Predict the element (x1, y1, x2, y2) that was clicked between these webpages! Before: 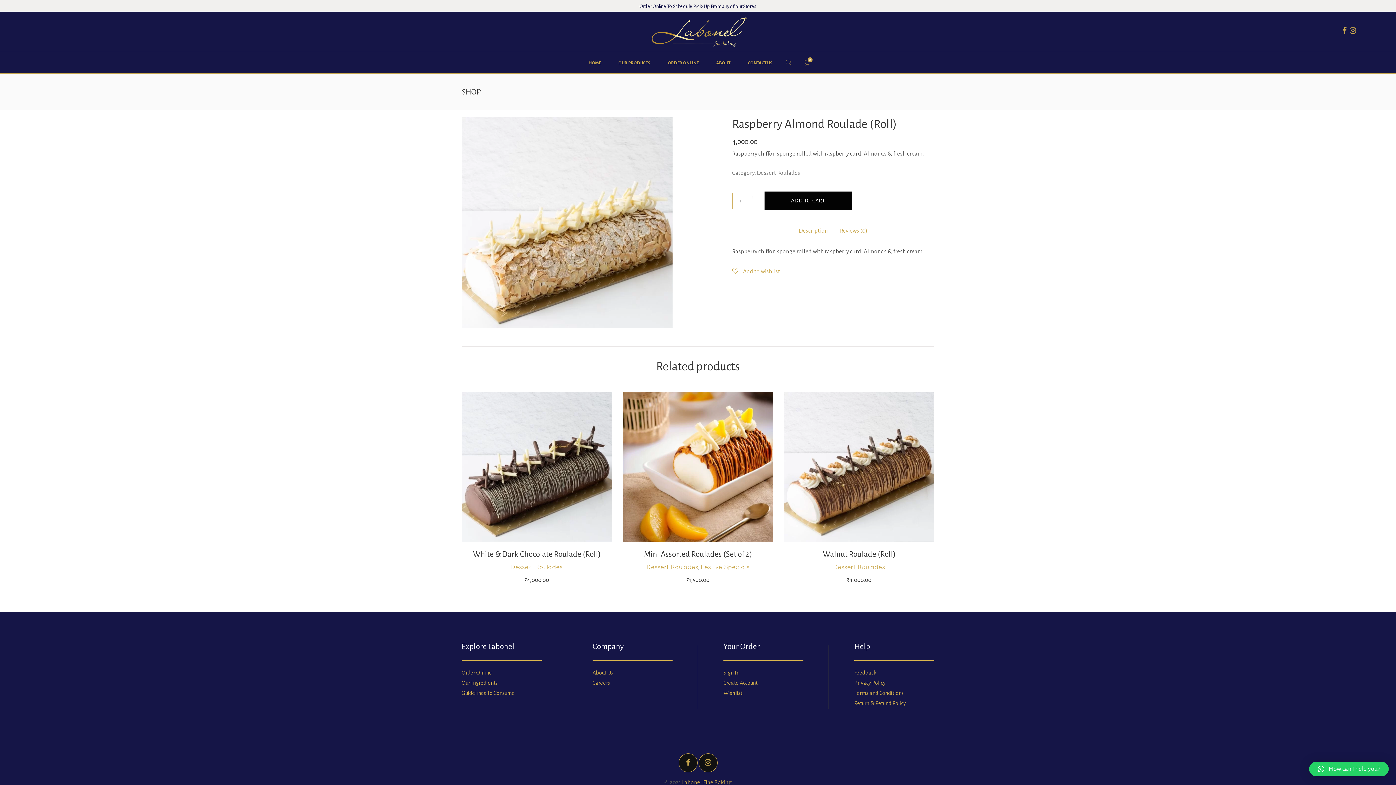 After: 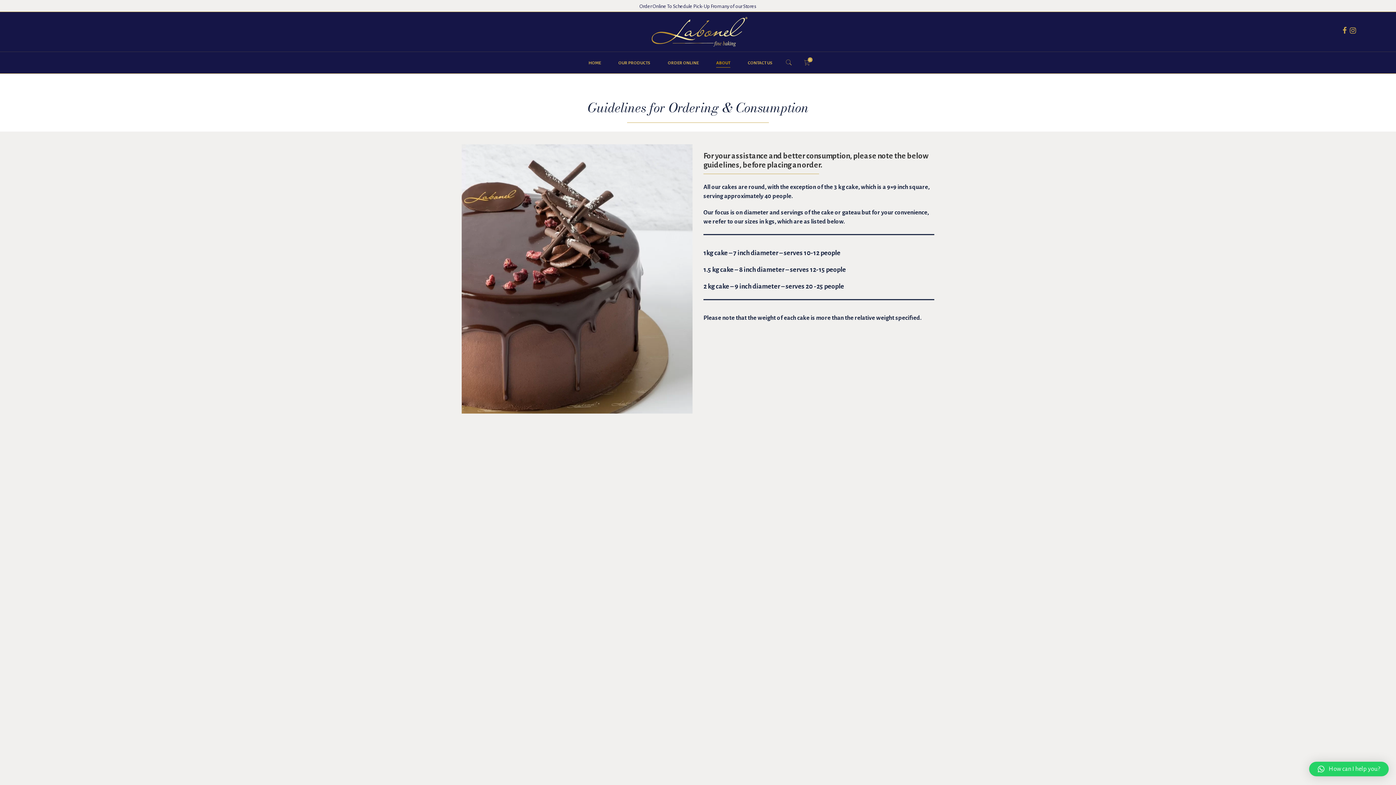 Action: bbox: (461, 690, 514, 696) label: Guidelines To Consume